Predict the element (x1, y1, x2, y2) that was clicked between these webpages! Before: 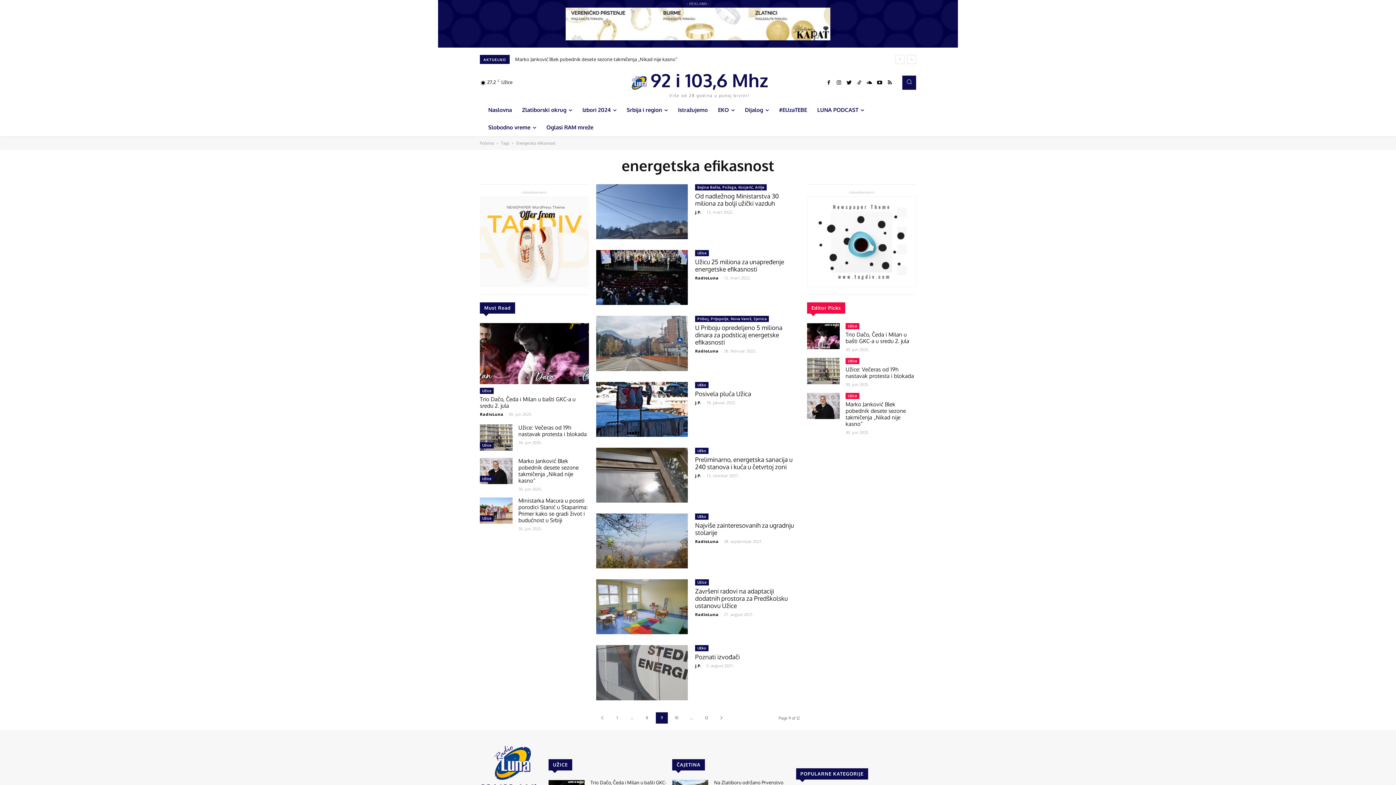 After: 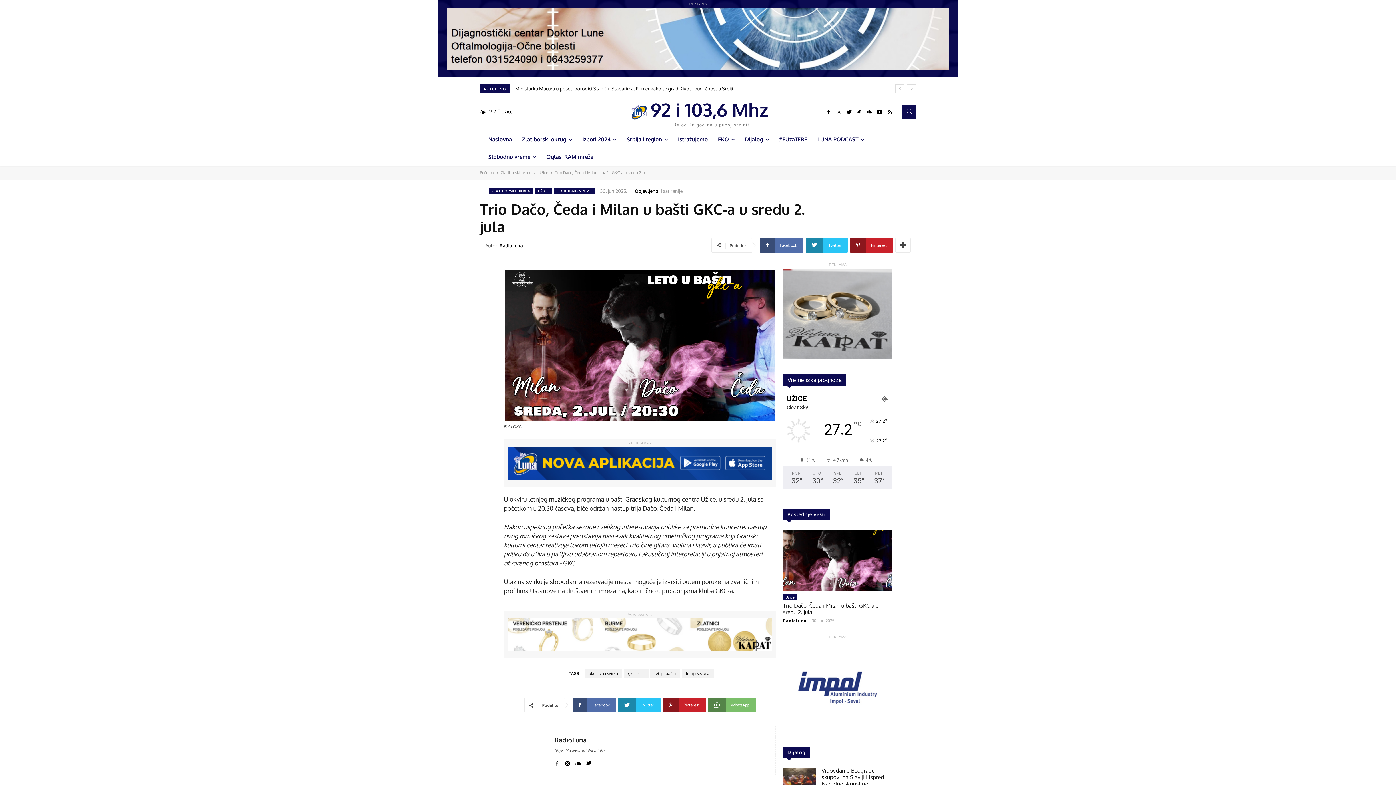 Action: bbox: (480, 323, 589, 384)